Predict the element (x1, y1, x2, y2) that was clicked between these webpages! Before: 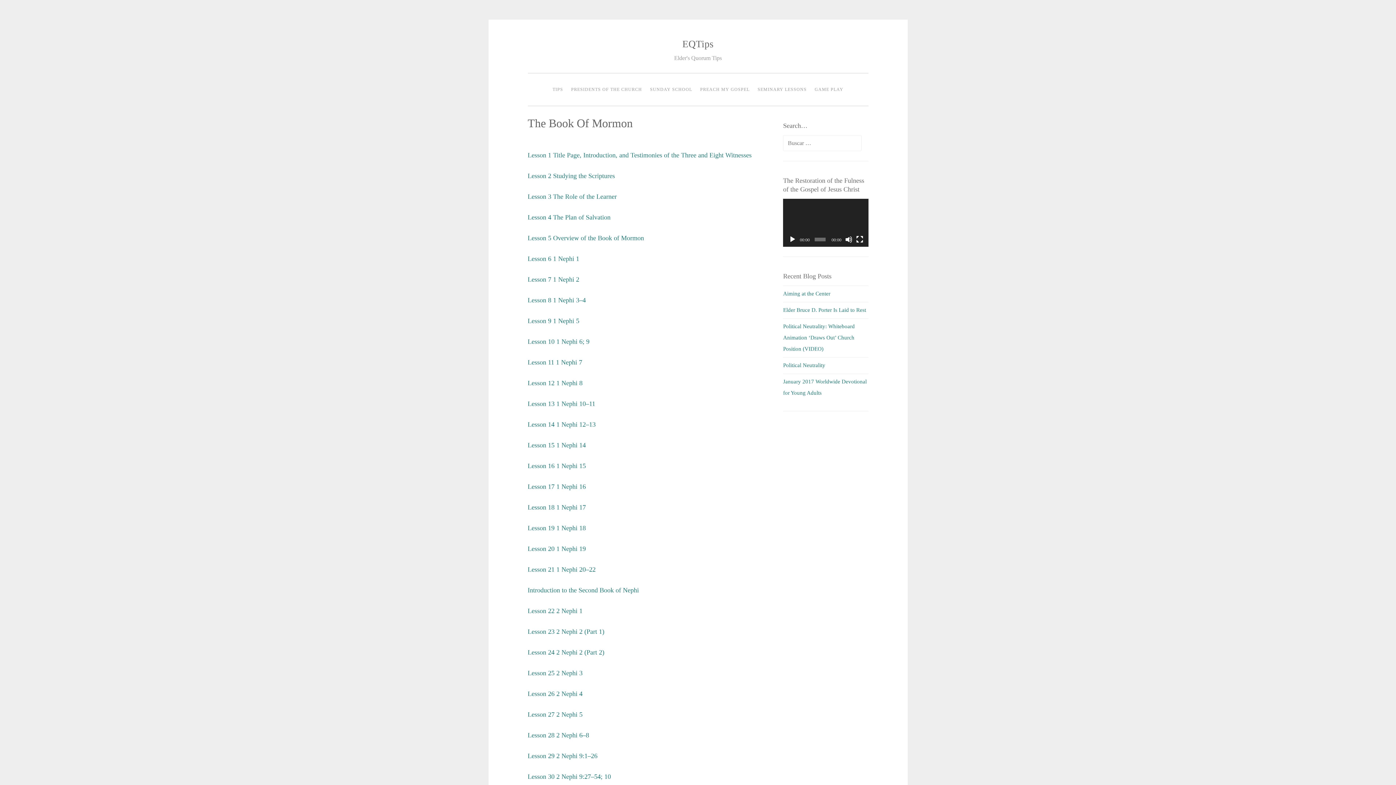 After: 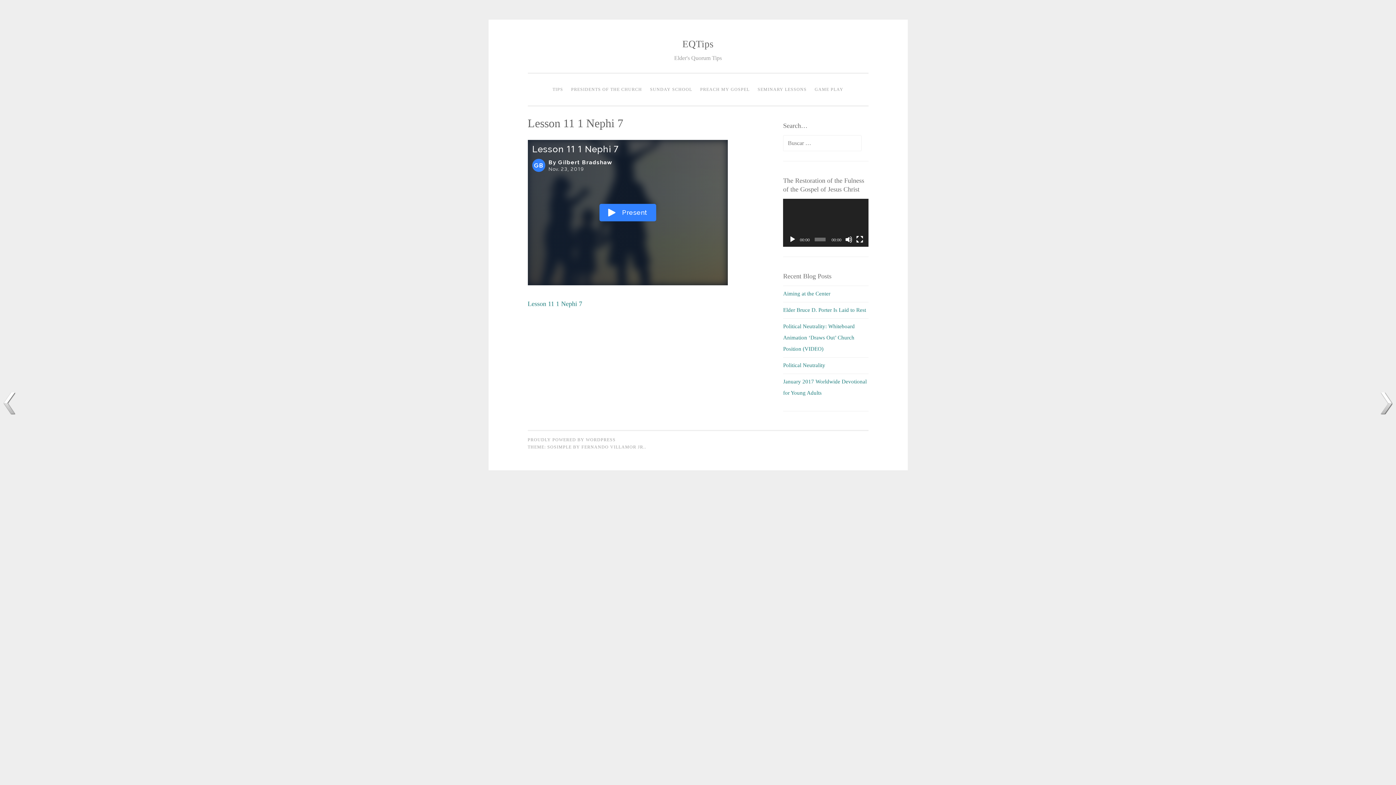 Action: bbox: (527, 358, 582, 366) label: Lesson 11 1 Nephi 7